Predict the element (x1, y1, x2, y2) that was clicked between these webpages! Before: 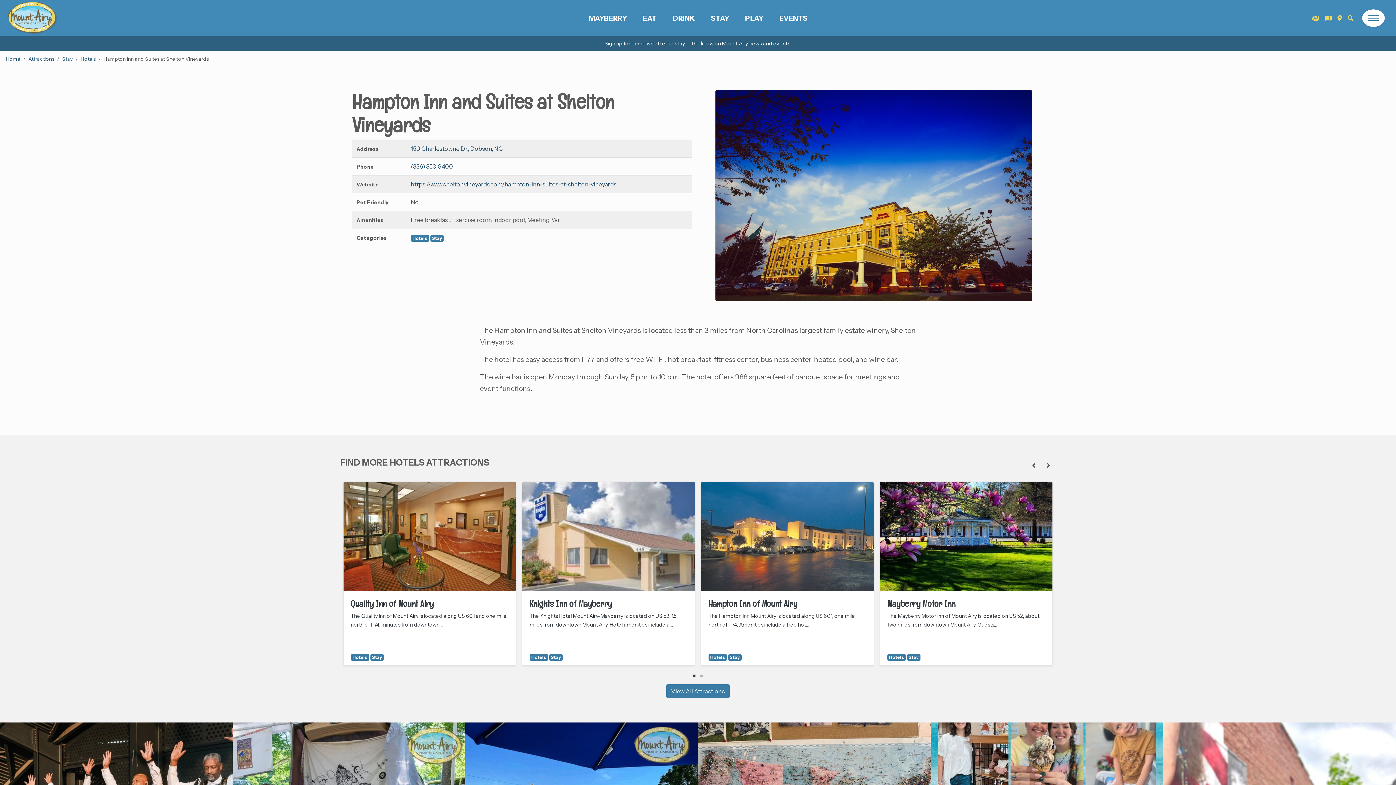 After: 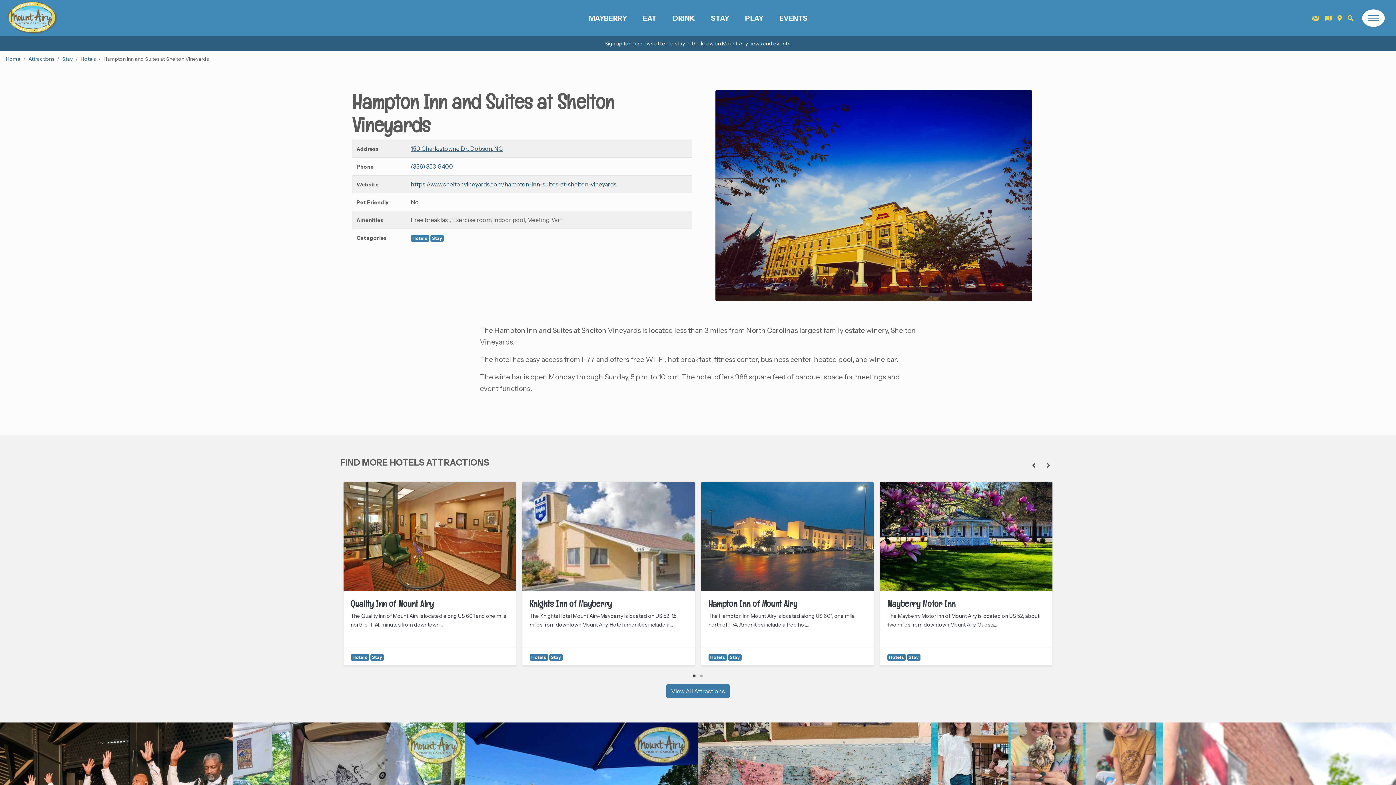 Action: bbox: (410, 145, 502, 152) label: 150 Charlestowne Dr., Dobson, NC